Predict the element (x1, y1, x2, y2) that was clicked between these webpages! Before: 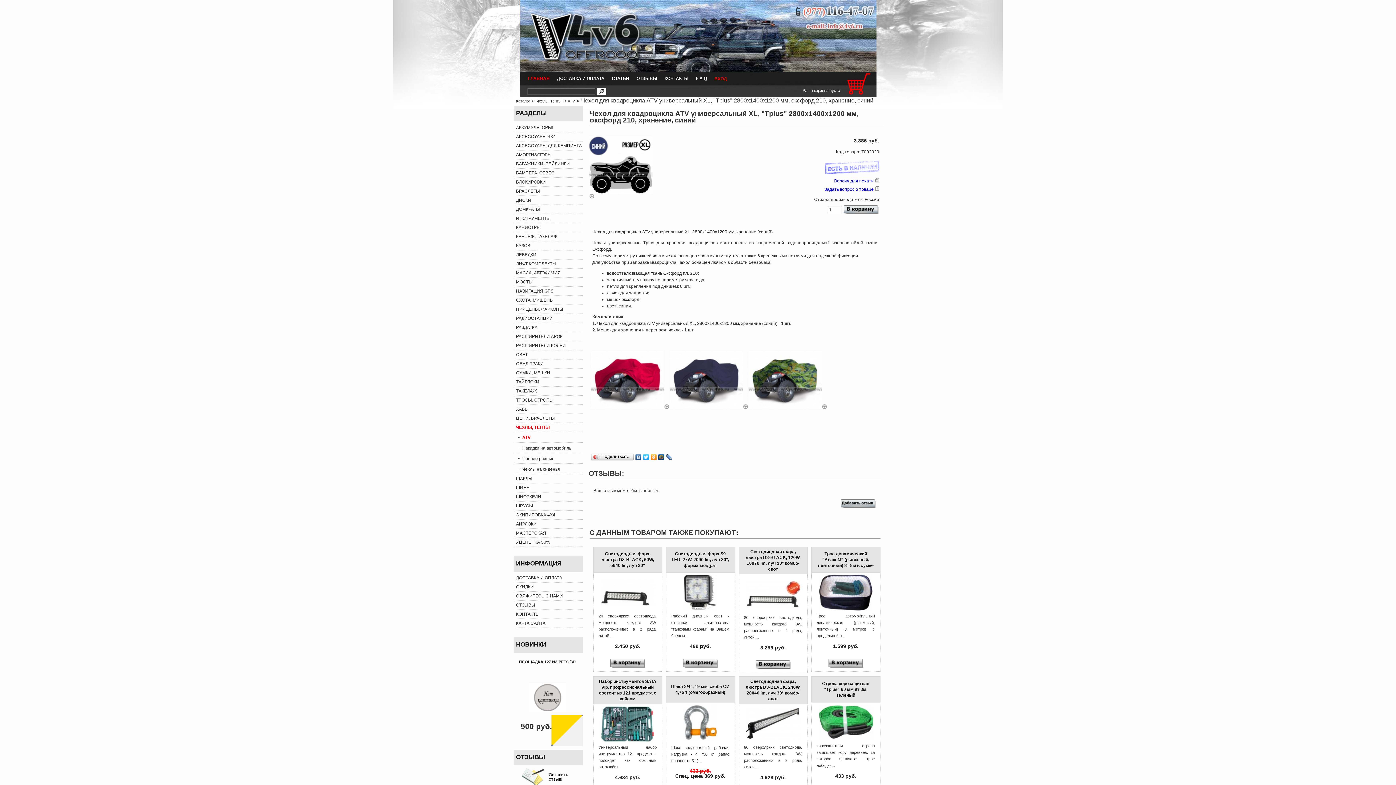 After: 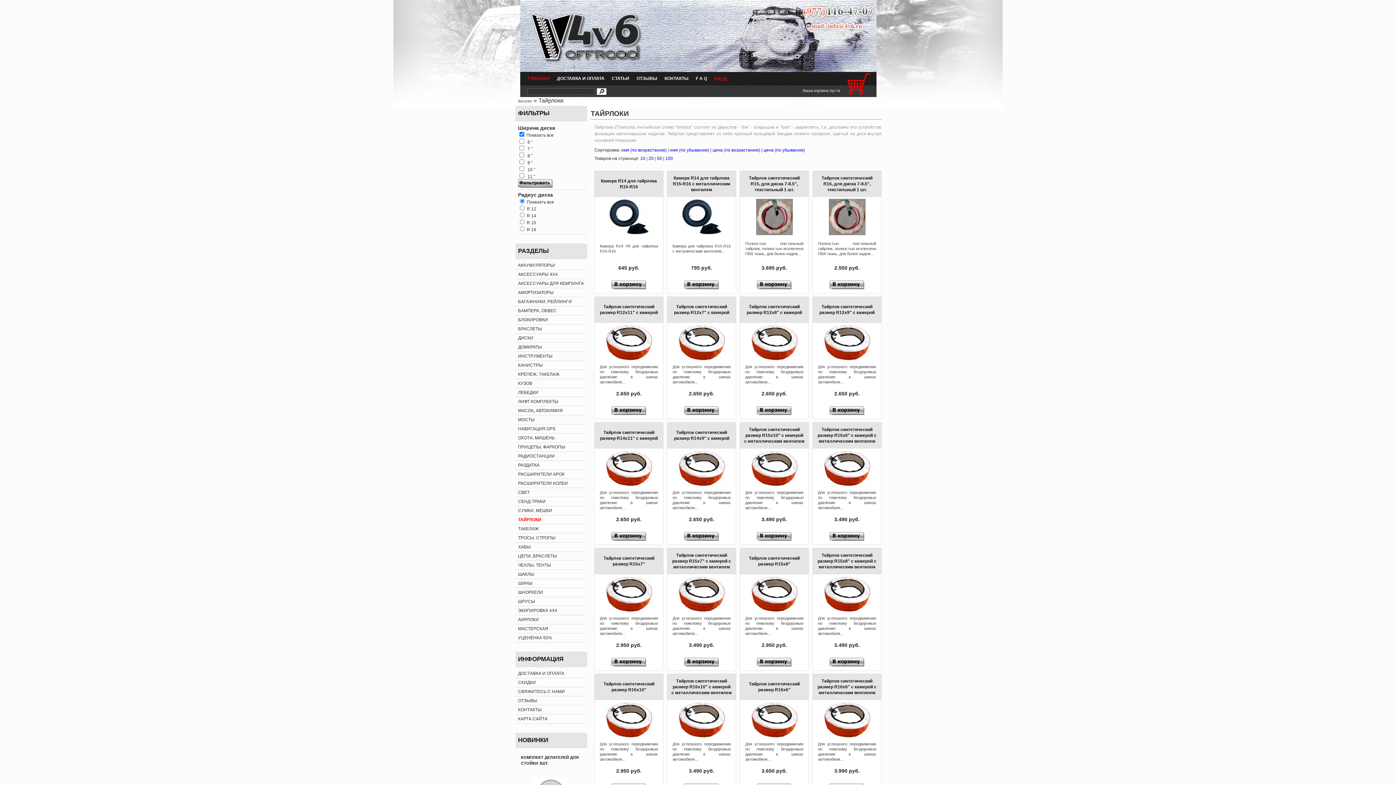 Action: bbox: (513, 379, 539, 384) label: ТАЙРЛОКИ